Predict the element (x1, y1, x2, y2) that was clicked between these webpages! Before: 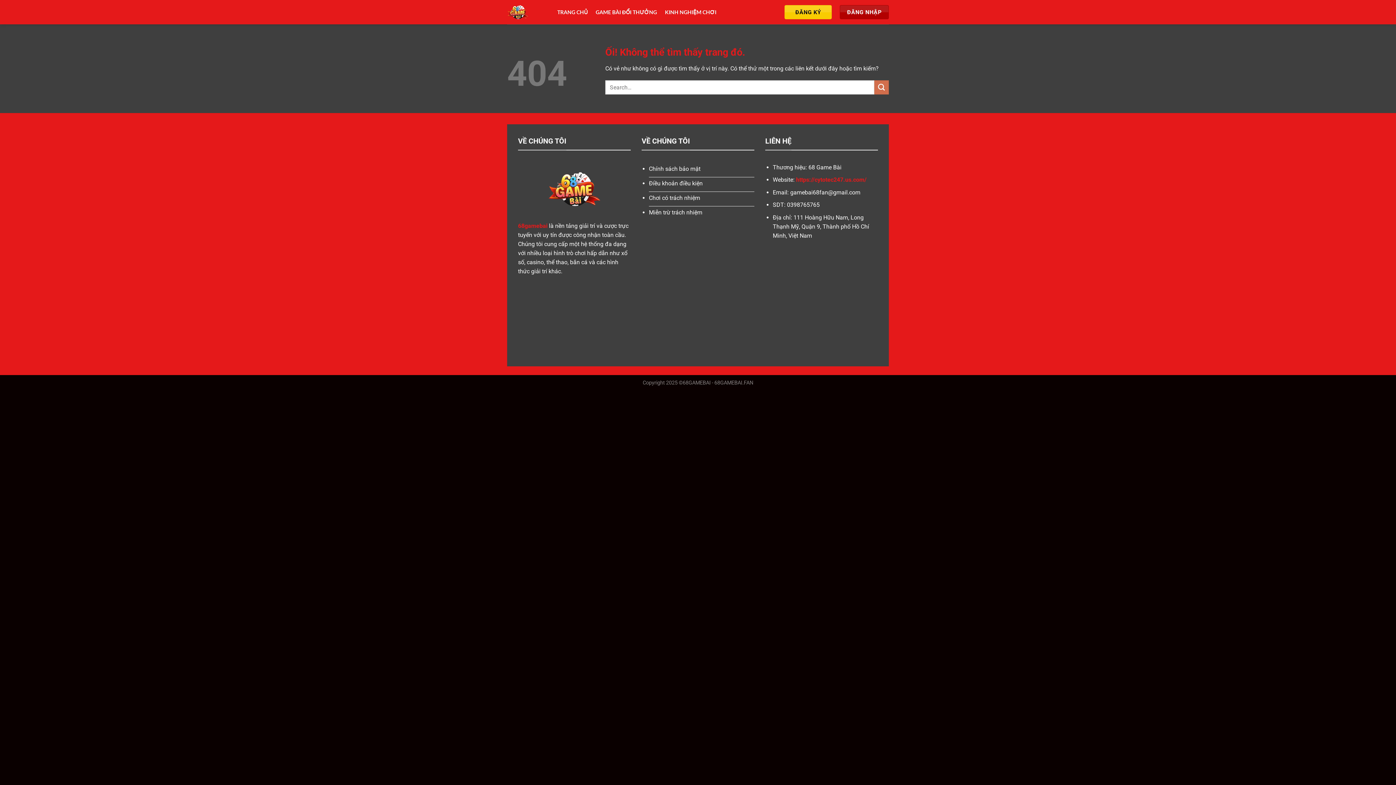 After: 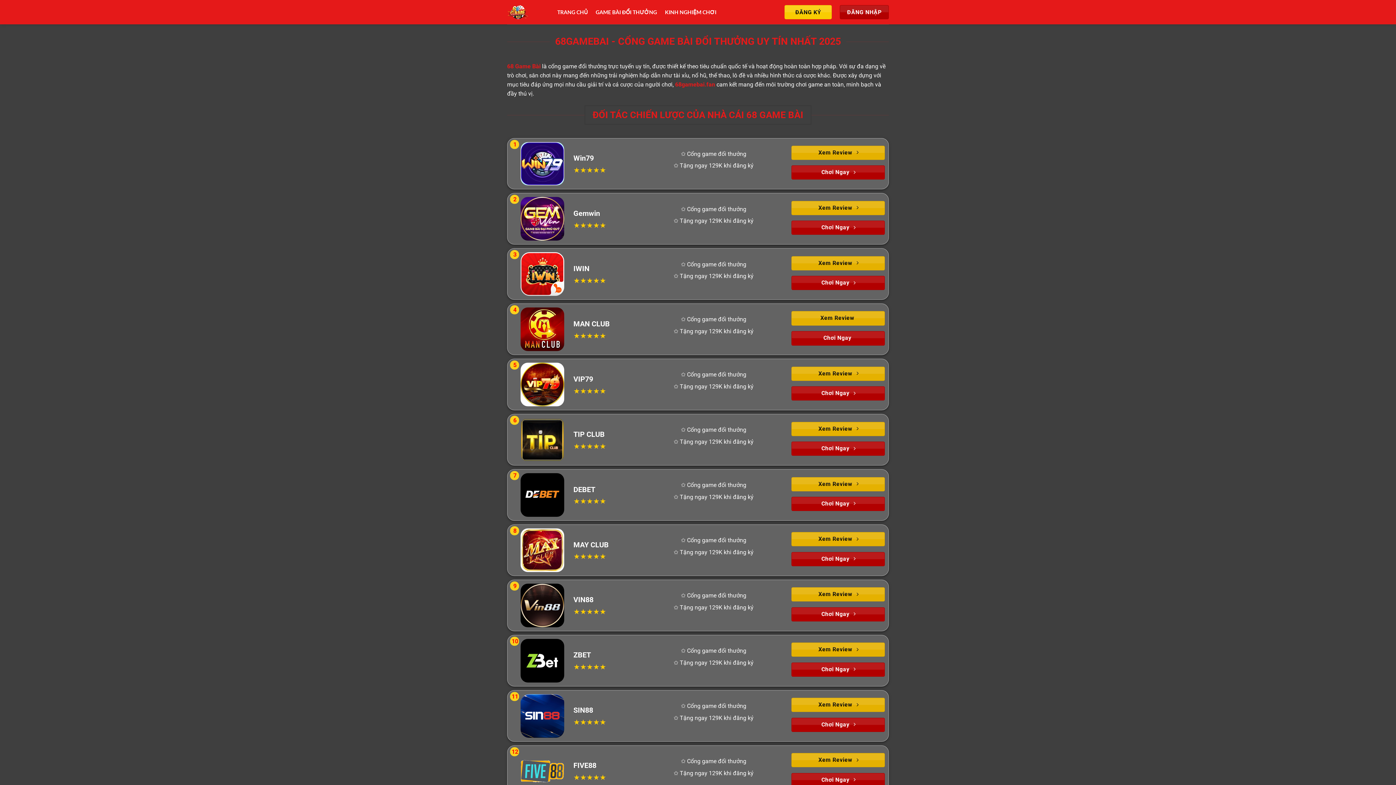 Action: label: https://cytotec247.us.com/ bbox: (796, 176, 866, 183)